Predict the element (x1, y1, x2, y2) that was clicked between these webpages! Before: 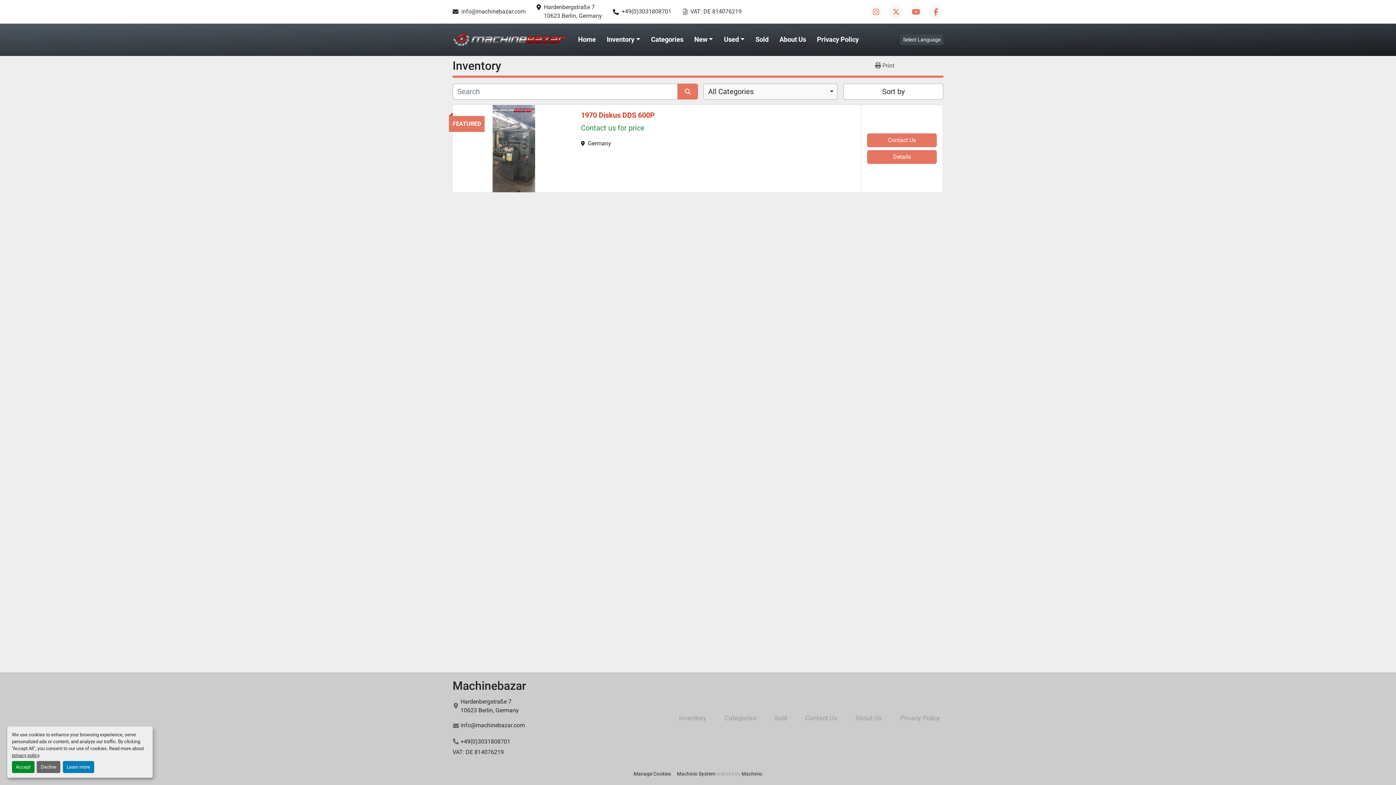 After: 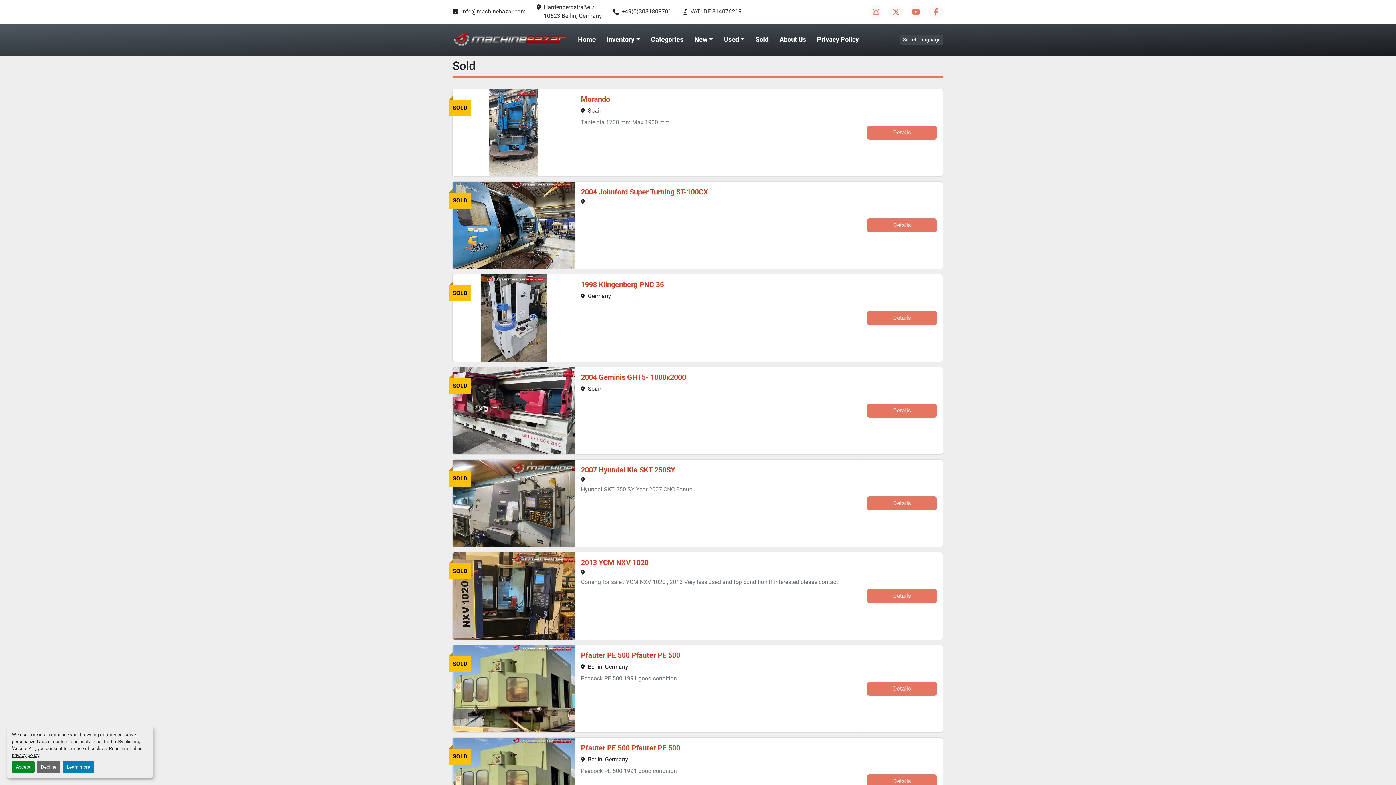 Action: bbox: (765, 710, 796, 726) label: Sold